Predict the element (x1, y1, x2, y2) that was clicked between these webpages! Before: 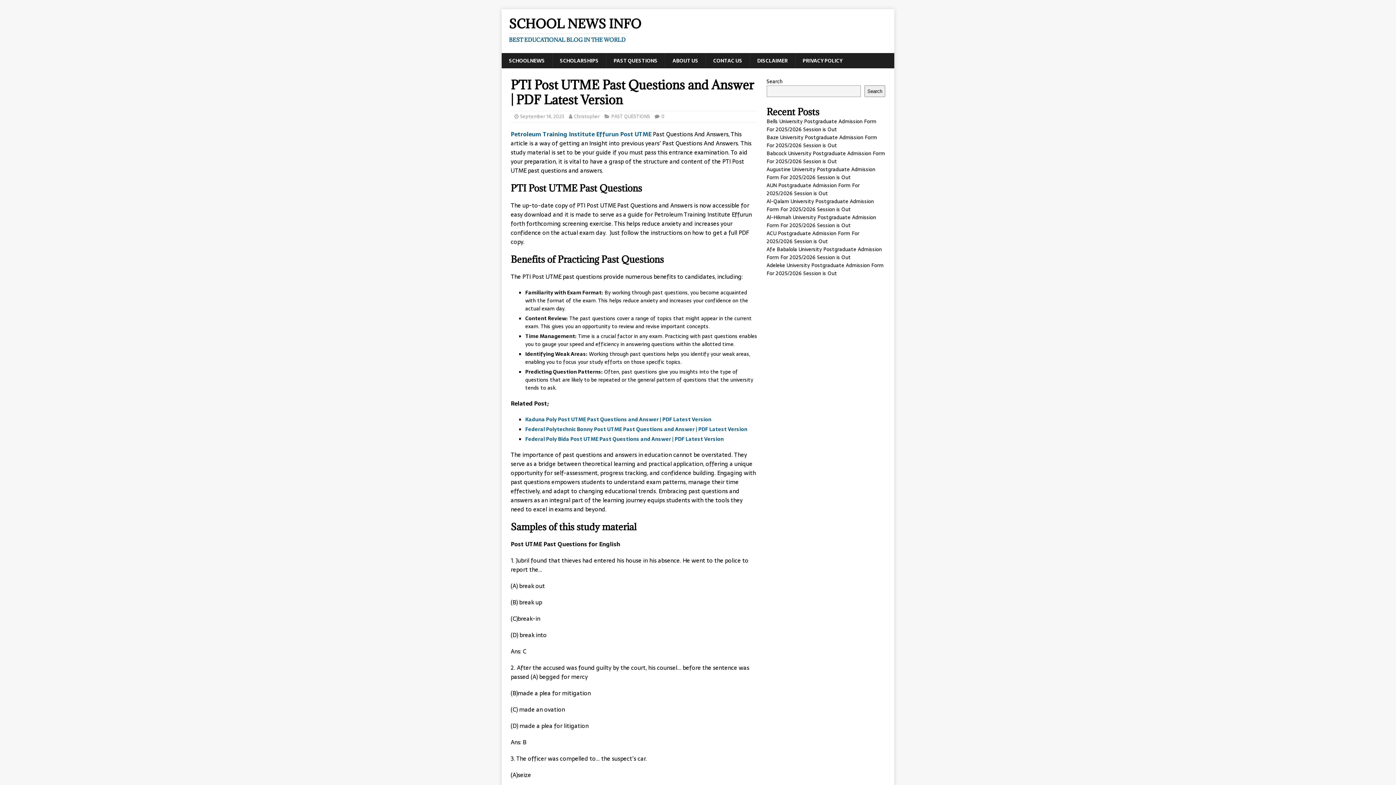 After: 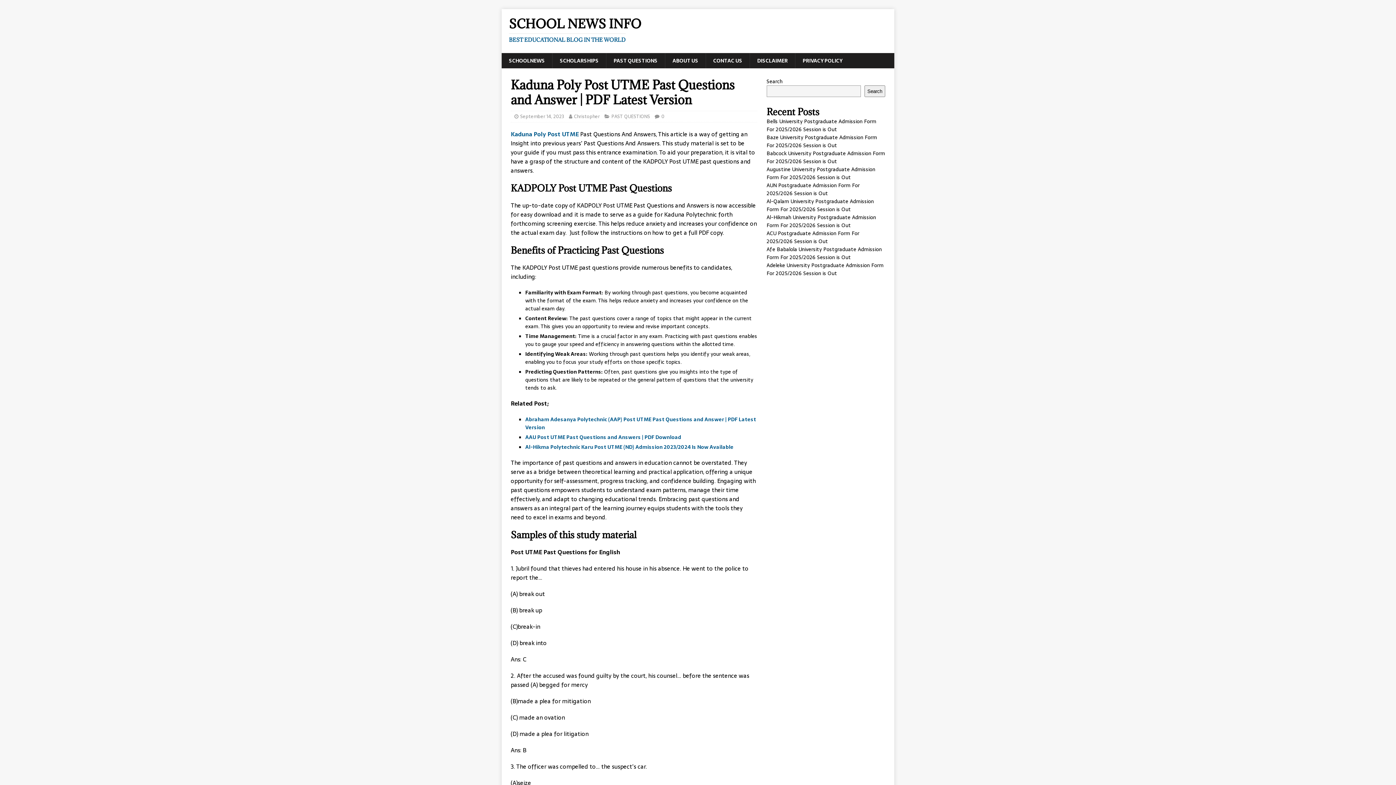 Action: bbox: (525, 415, 711, 423) label: Kaduna Poly Post UTME Past Questions and Answer | PDF Latest Version